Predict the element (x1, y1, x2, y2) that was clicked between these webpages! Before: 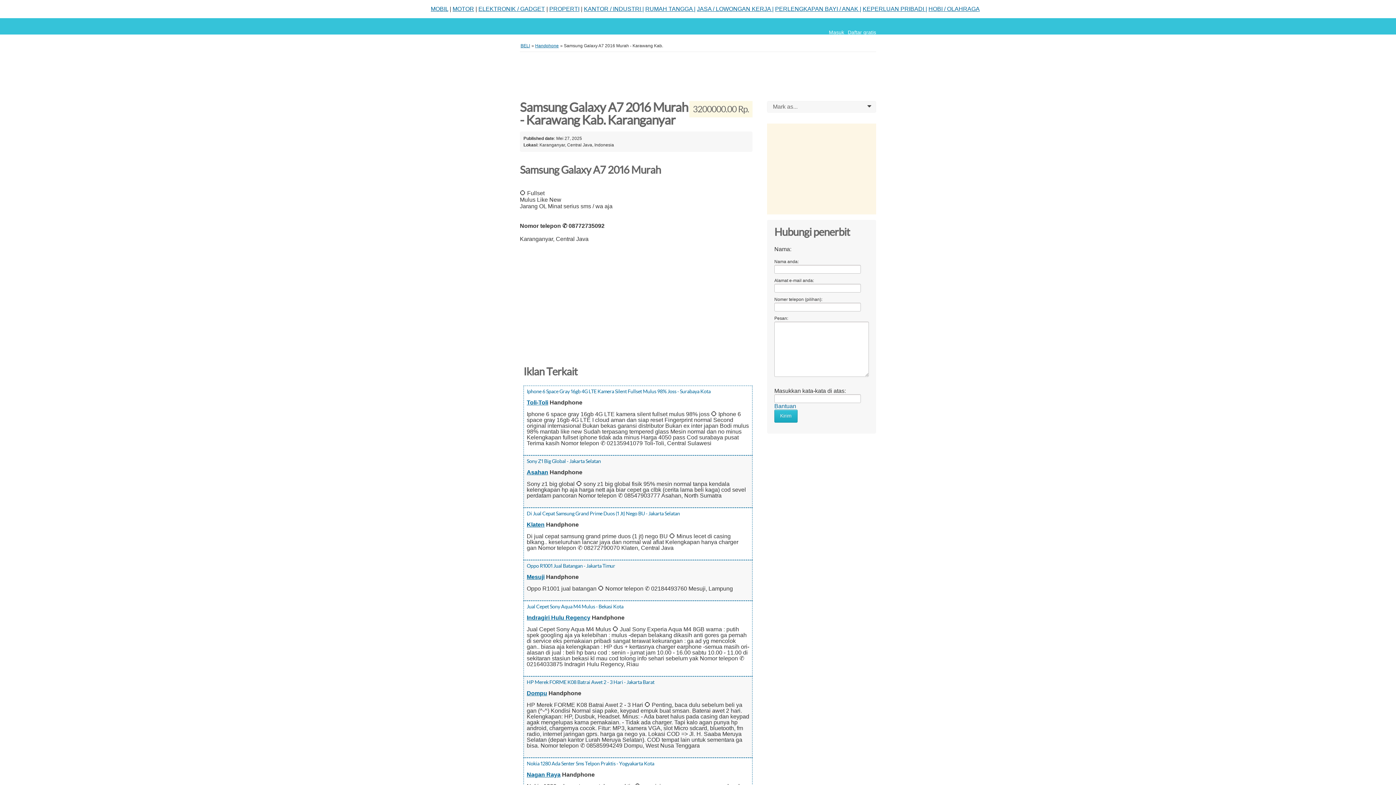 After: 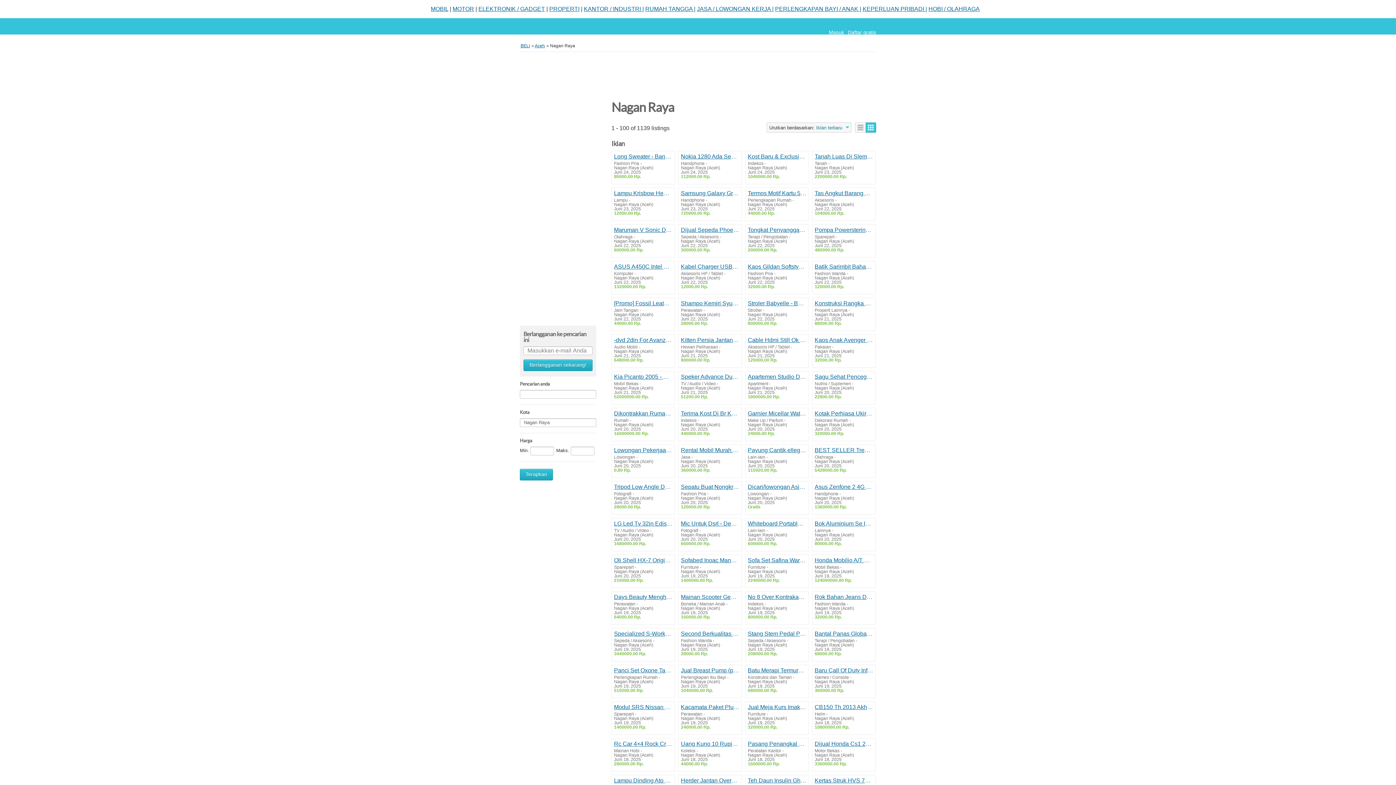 Action: label: Nagan Raya bbox: (526, 772, 560, 778)